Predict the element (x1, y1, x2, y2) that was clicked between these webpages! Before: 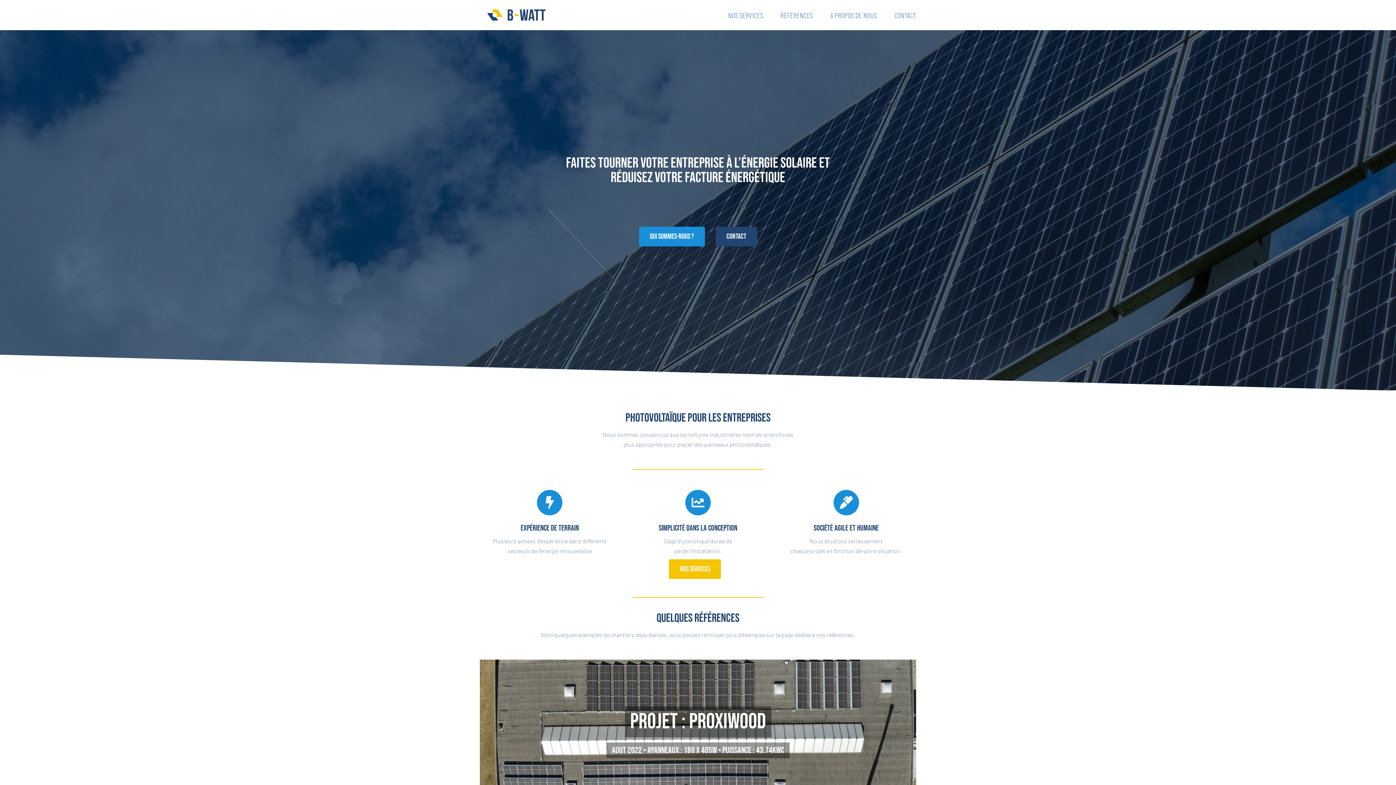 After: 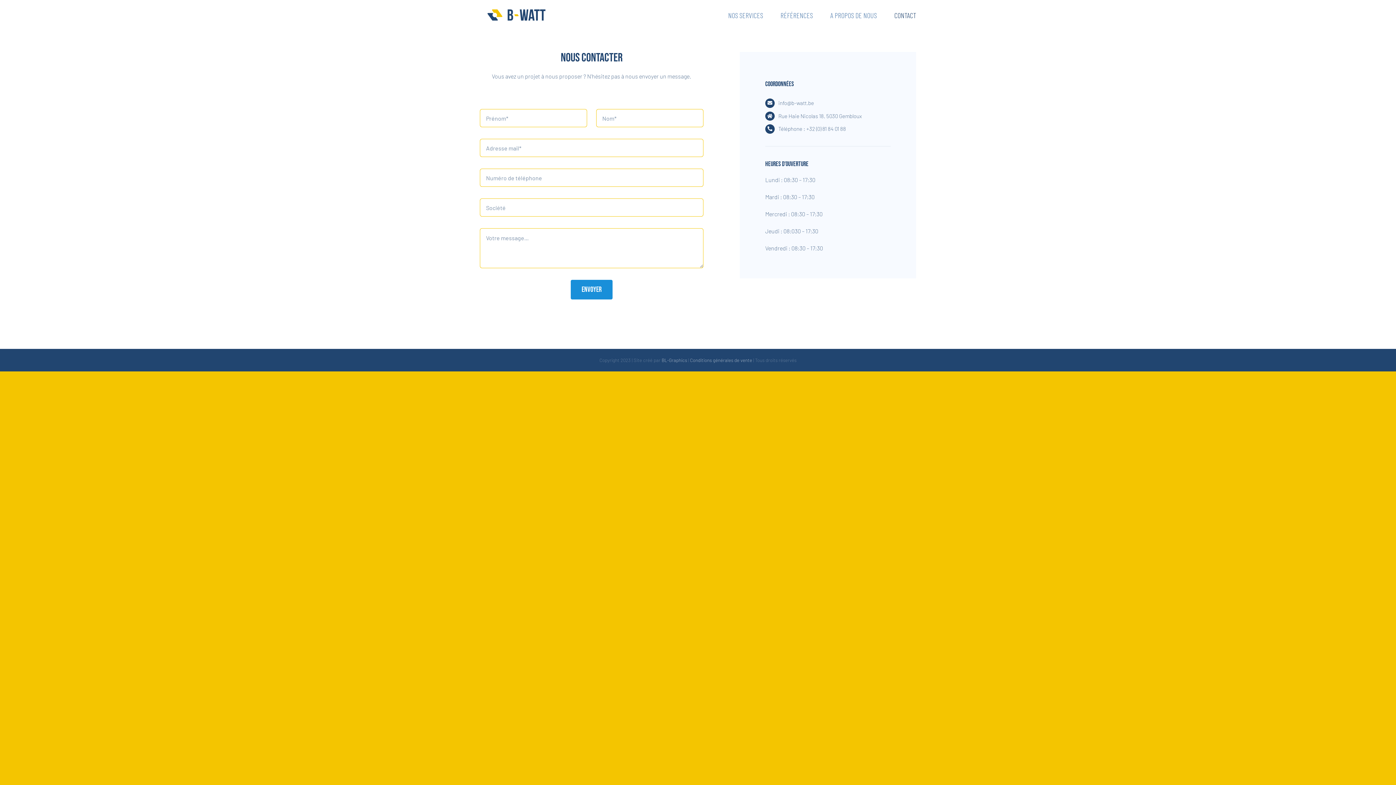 Action: label: CONTACT bbox: (894, 0, 916, 30)